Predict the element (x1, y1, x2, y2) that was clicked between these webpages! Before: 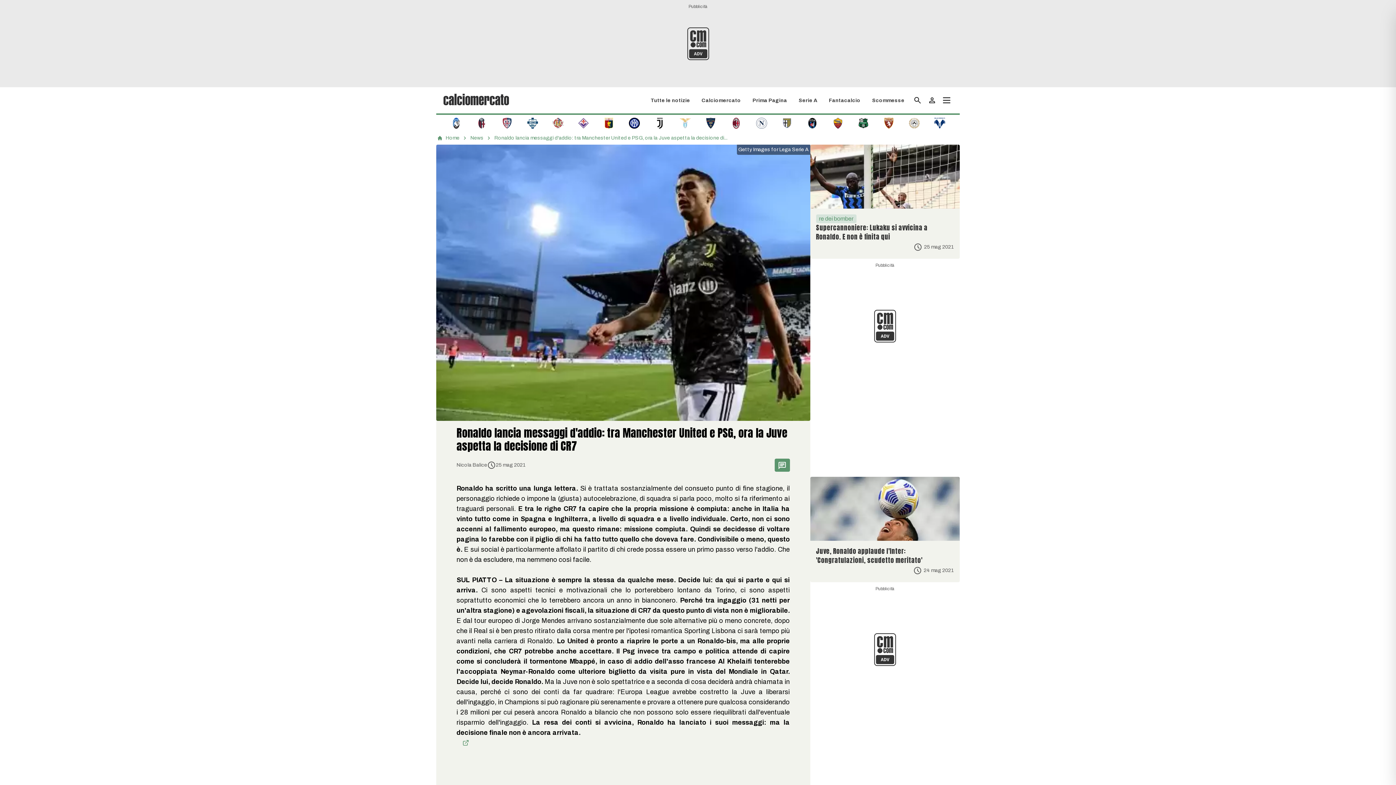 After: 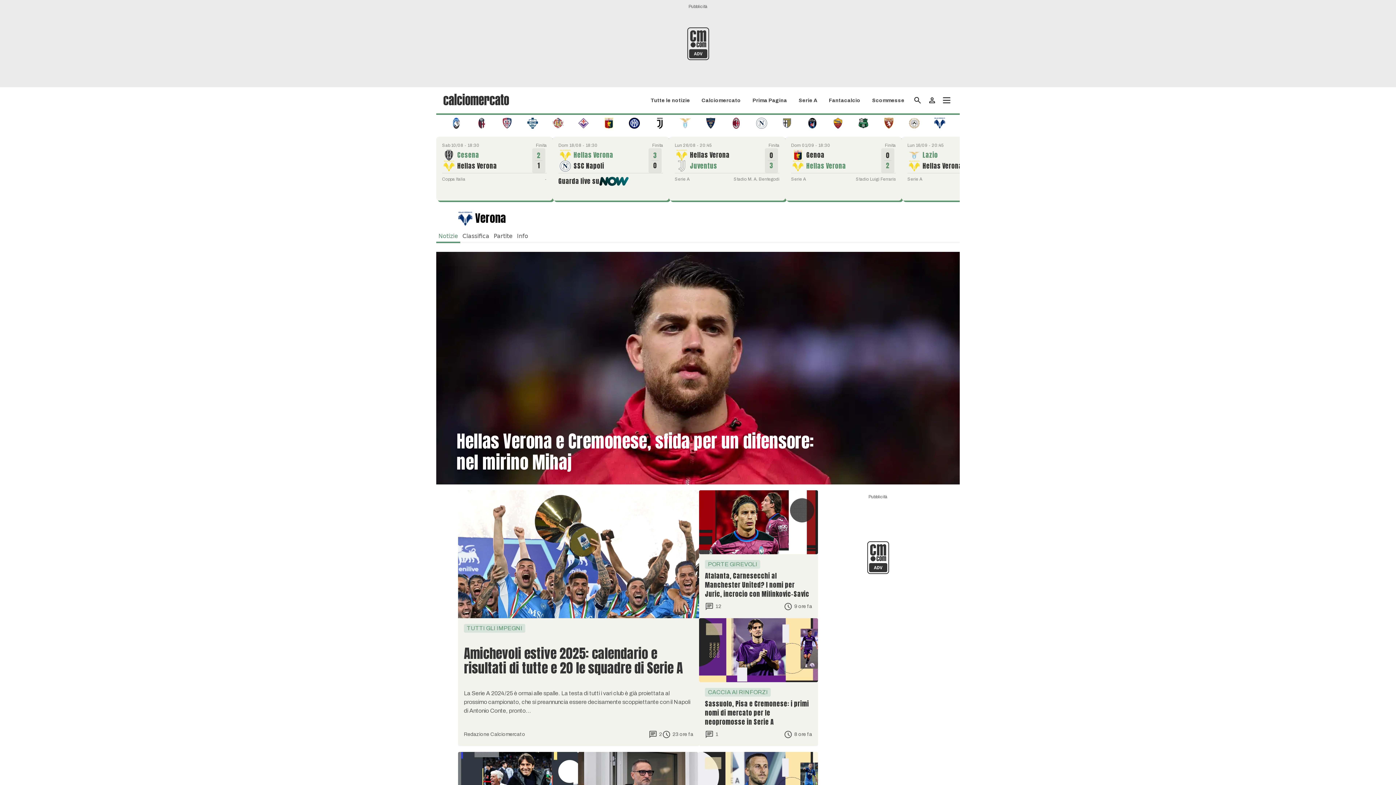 Action: bbox: (934, 119, 945, 126)